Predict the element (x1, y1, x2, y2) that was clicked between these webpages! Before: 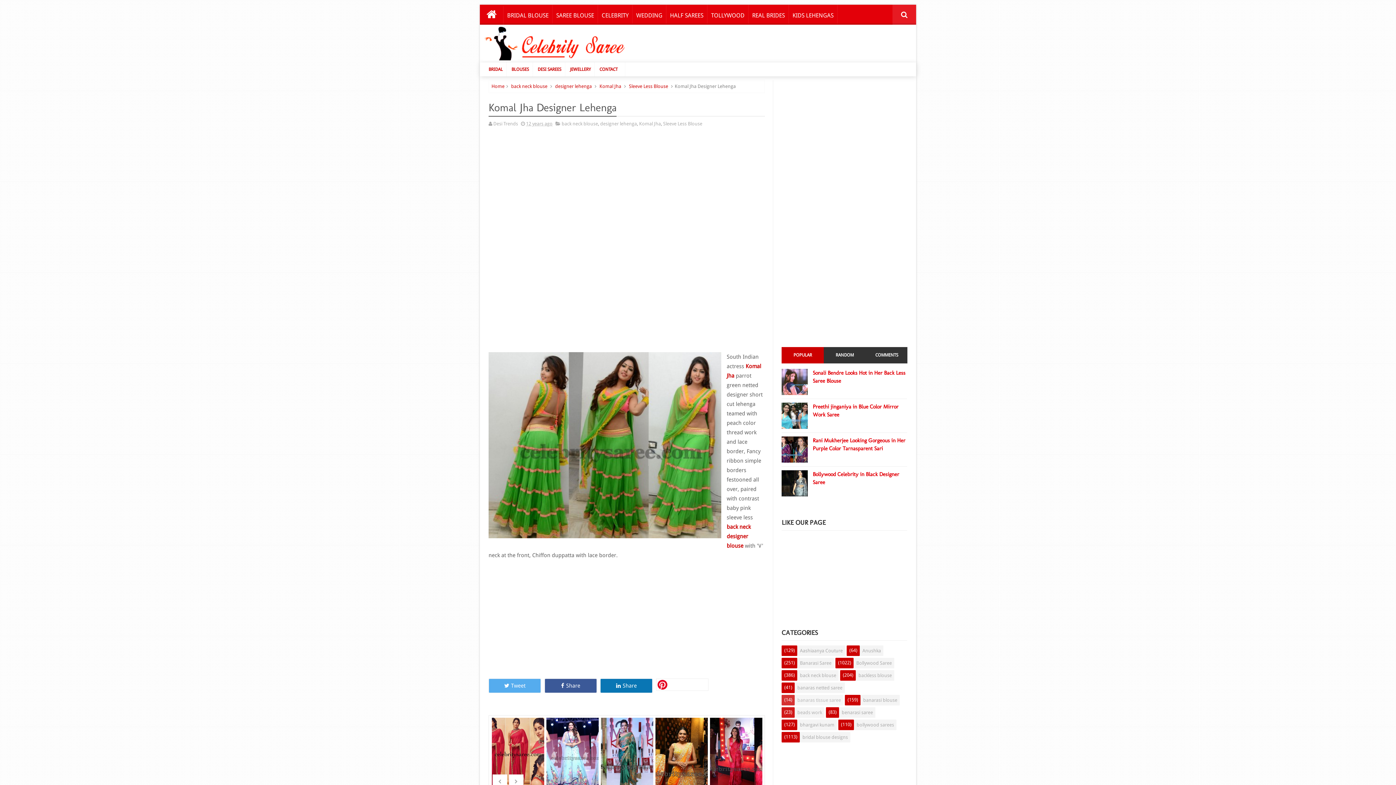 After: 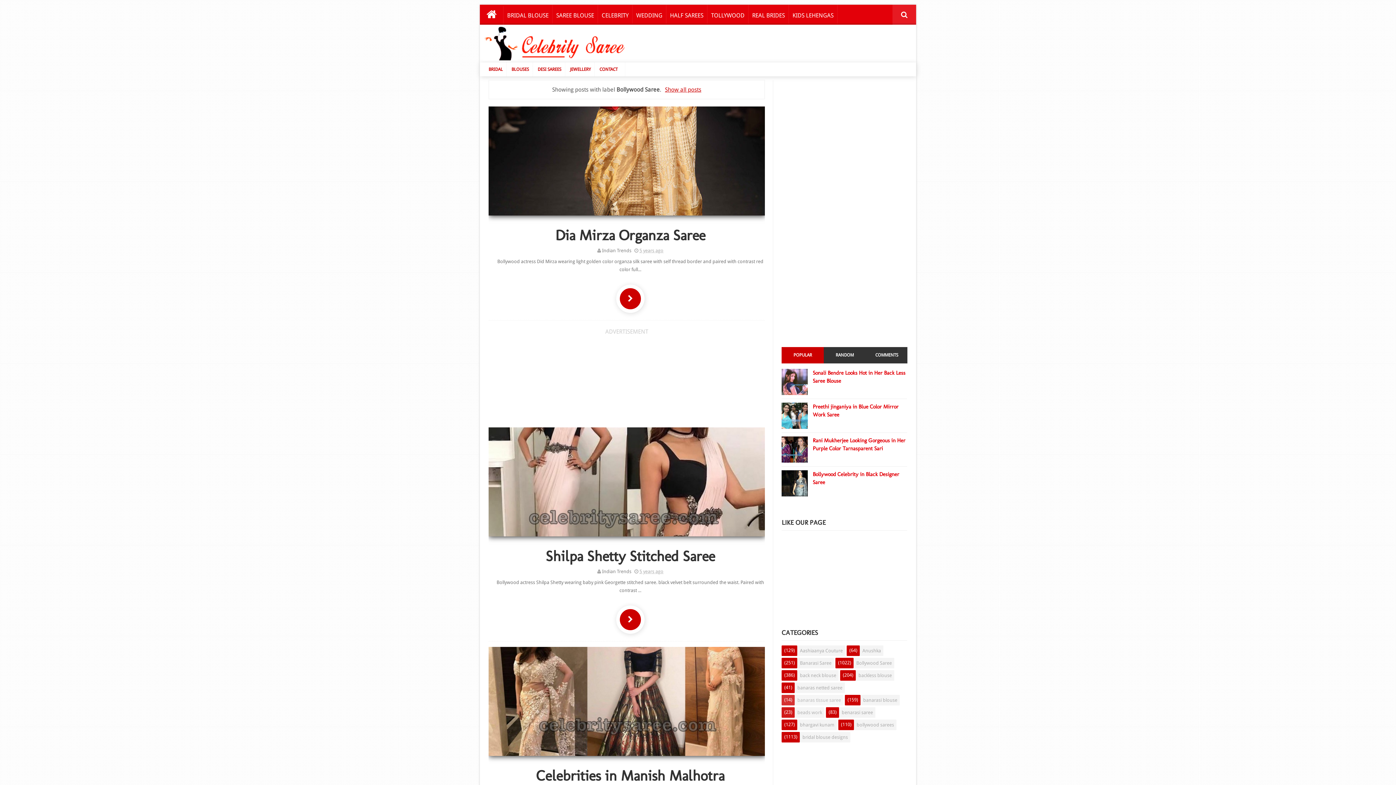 Action: bbox: (853, 658, 894, 668) label: Bollywood Saree